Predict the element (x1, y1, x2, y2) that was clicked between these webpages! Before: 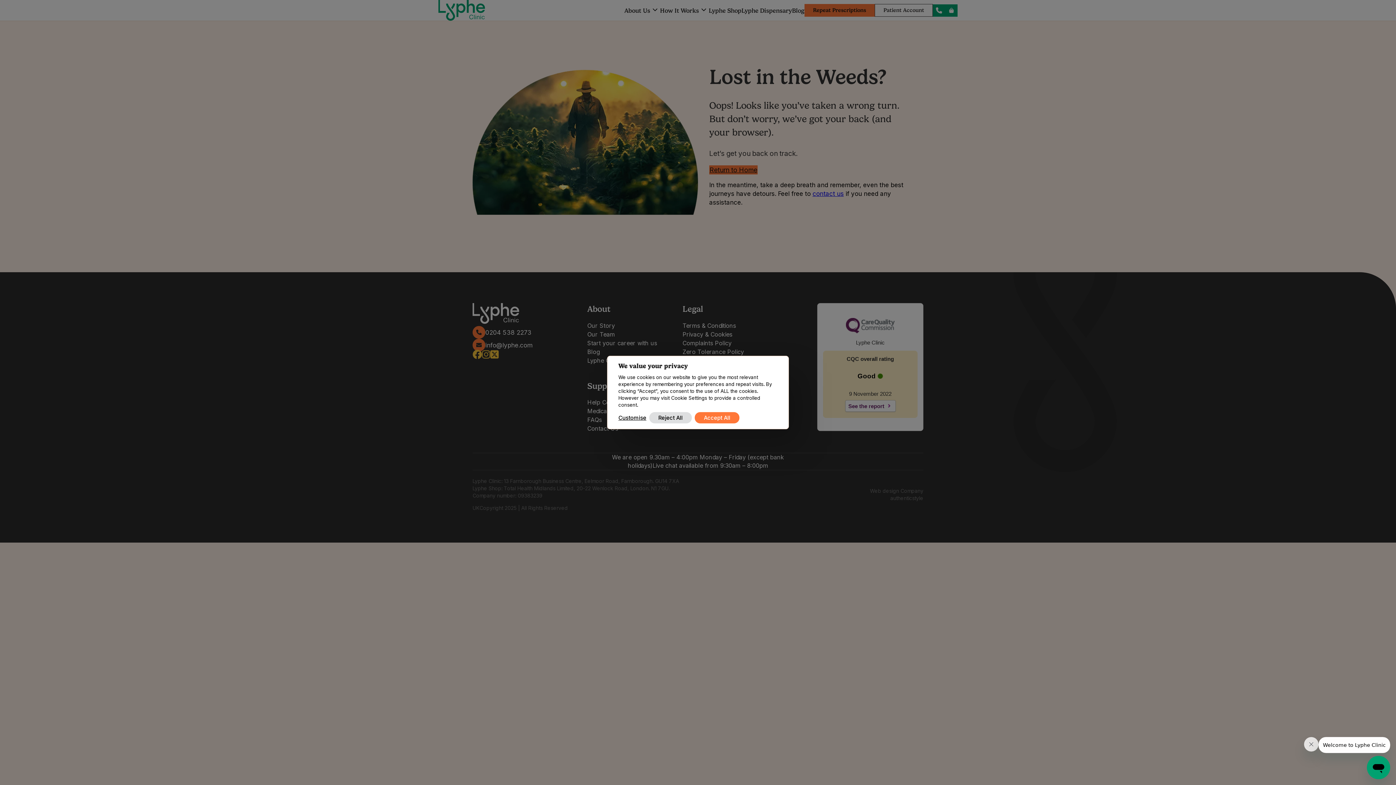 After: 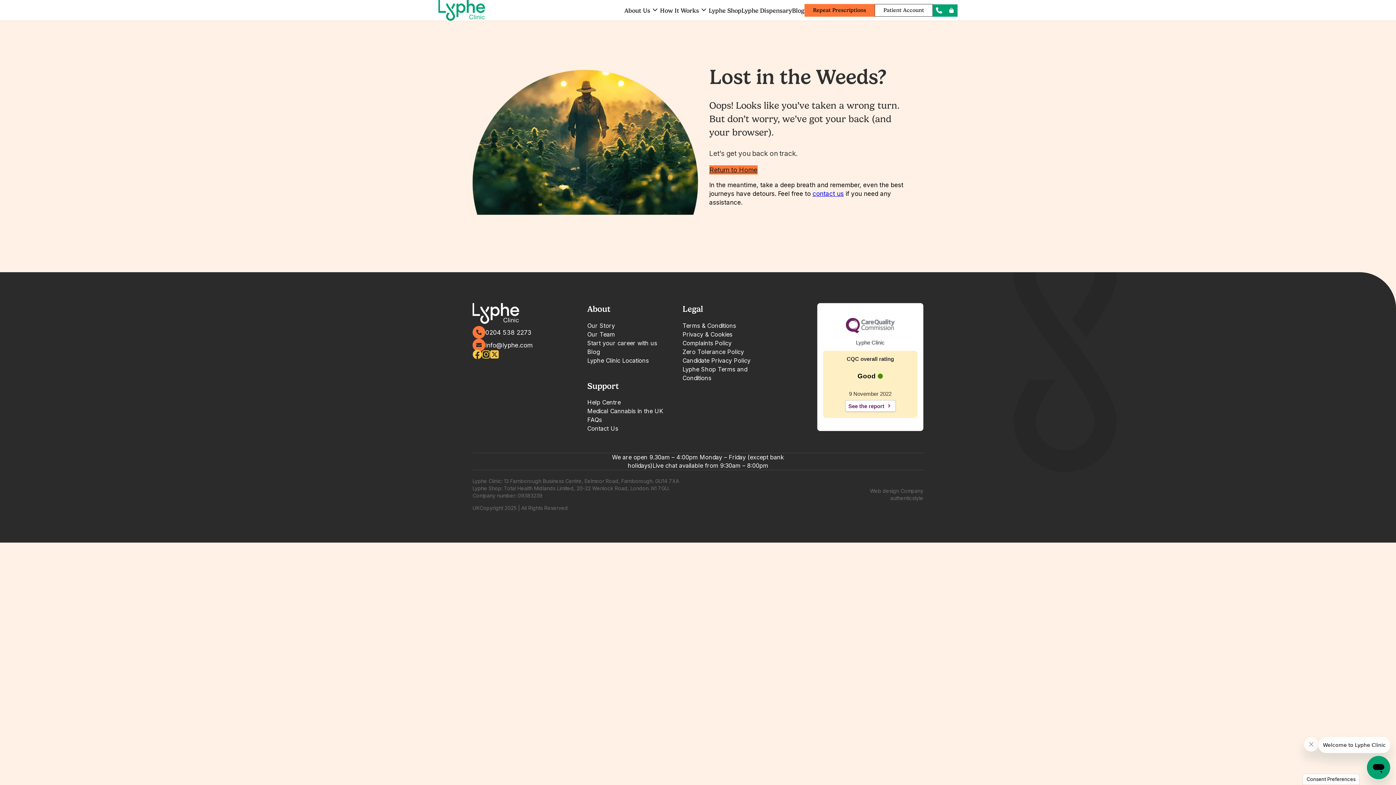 Action: bbox: (649, 412, 692, 423) label: Reject All